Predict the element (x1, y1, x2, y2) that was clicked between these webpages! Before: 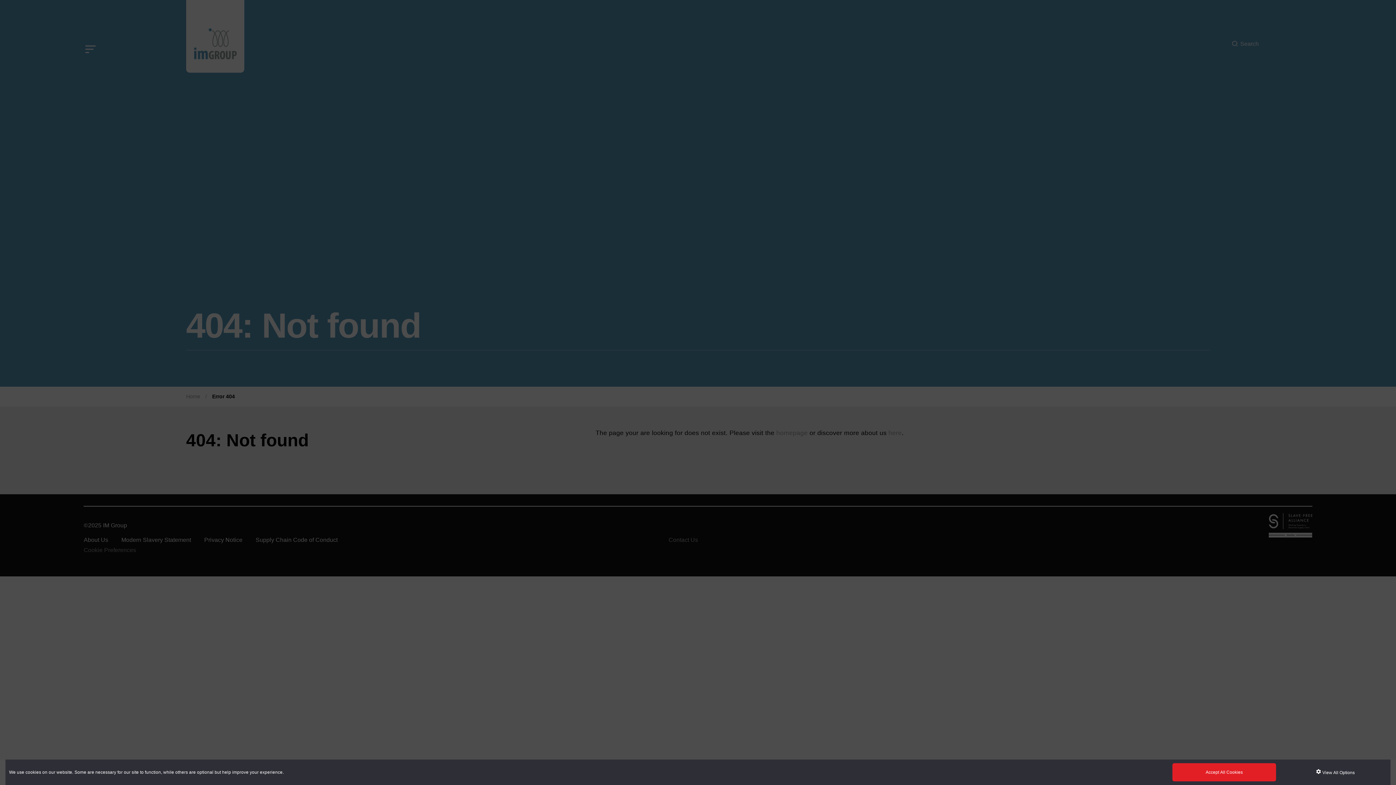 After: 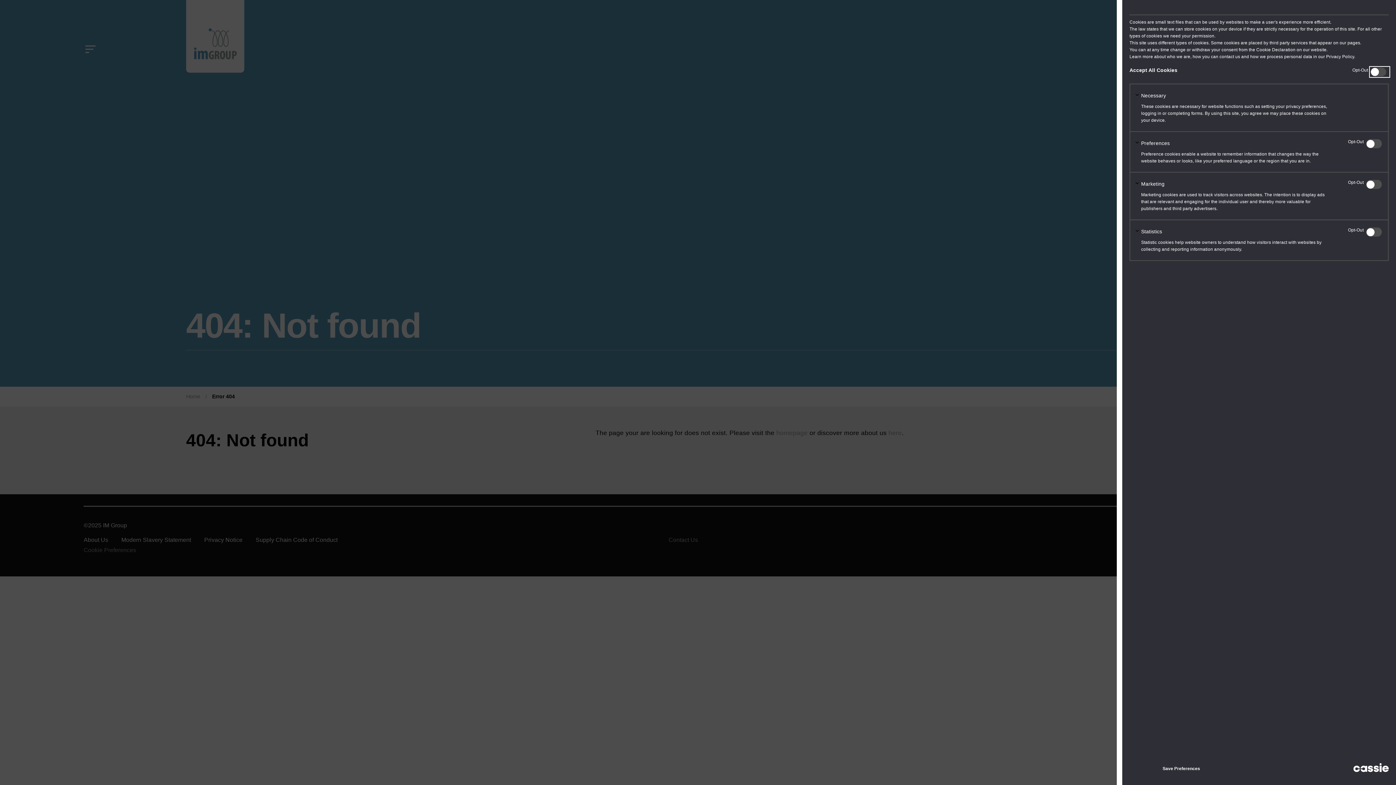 Action: bbox: (1283, 763, 1387, 781) label:  View All Options